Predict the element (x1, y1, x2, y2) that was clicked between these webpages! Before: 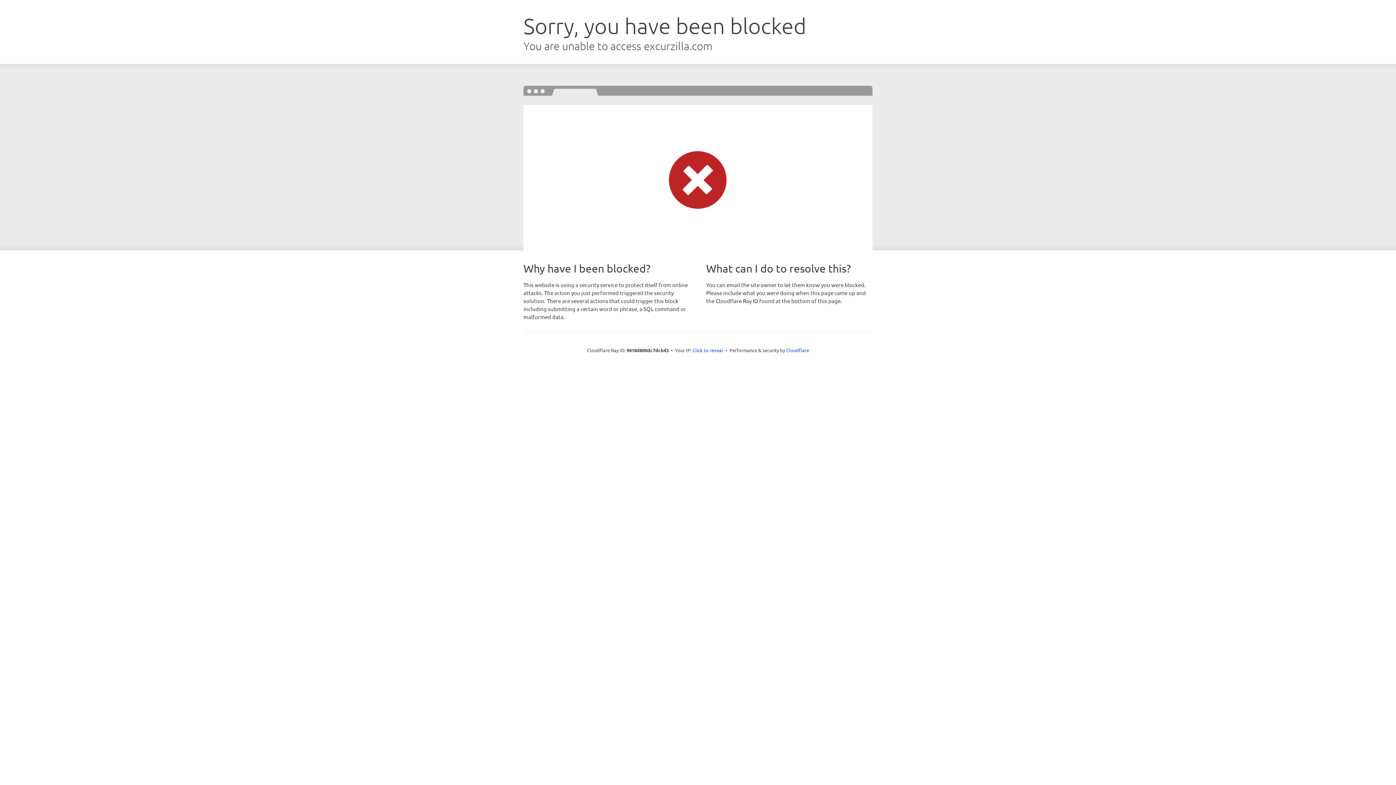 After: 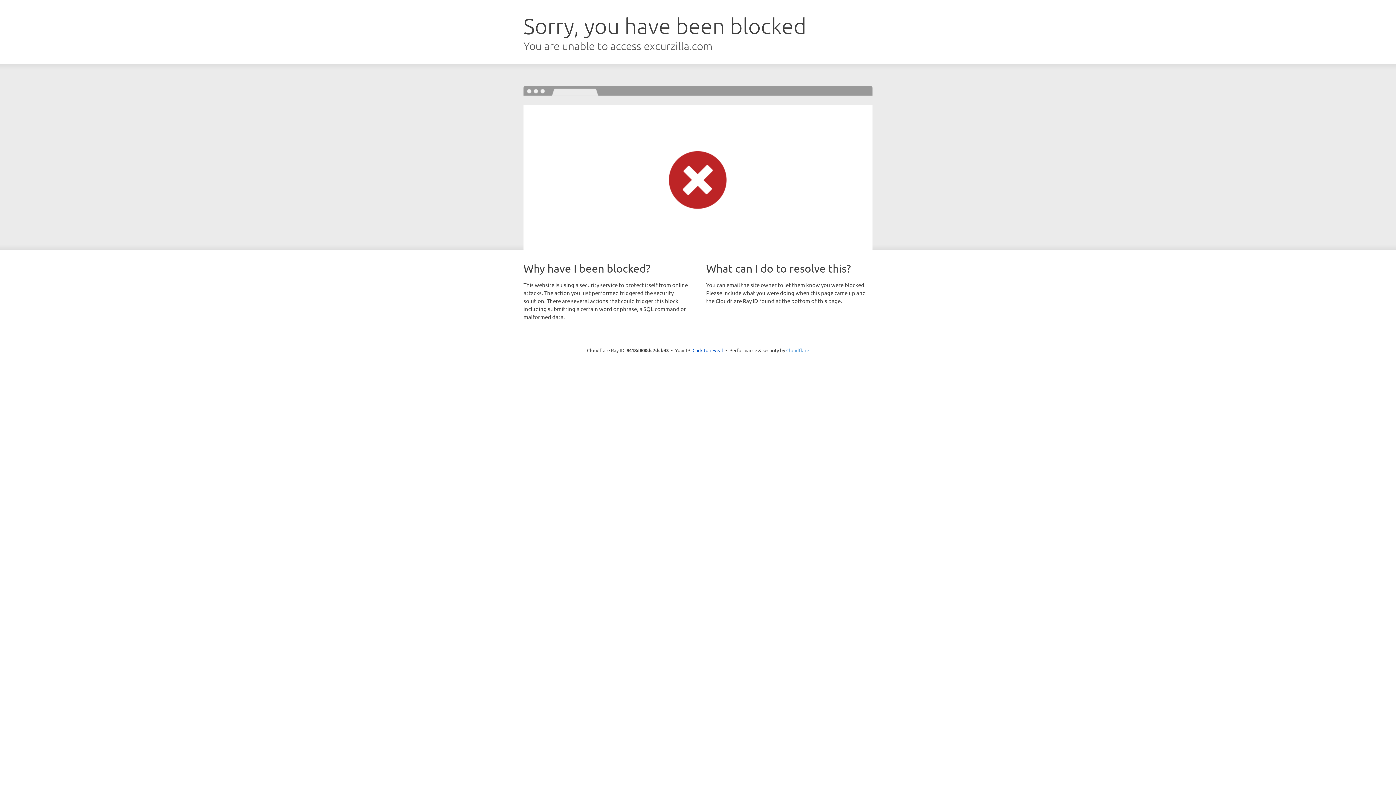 Action: label: Cloudflare bbox: (786, 347, 809, 353)